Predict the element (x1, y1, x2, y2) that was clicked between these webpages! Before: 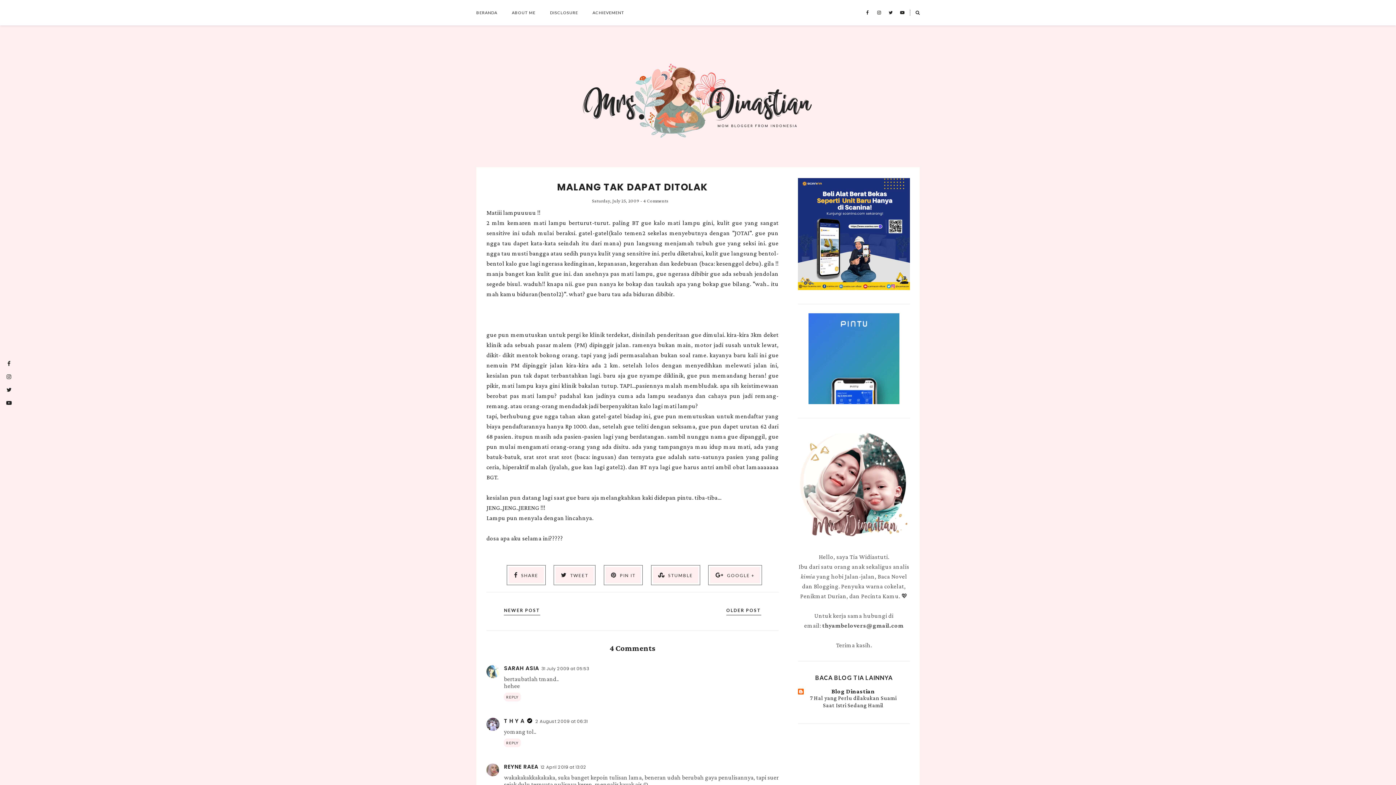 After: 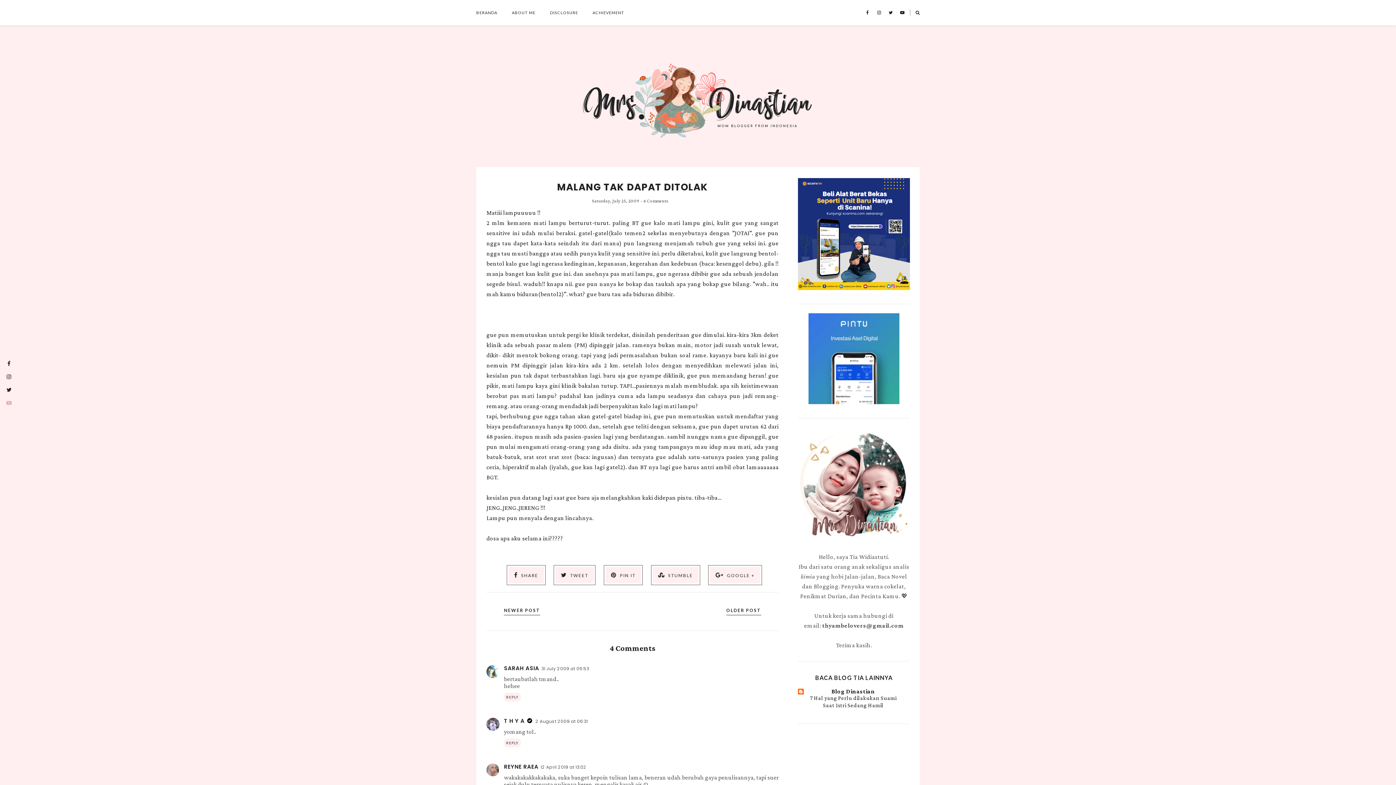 Action: bbox: (2, 396, 15, 409)